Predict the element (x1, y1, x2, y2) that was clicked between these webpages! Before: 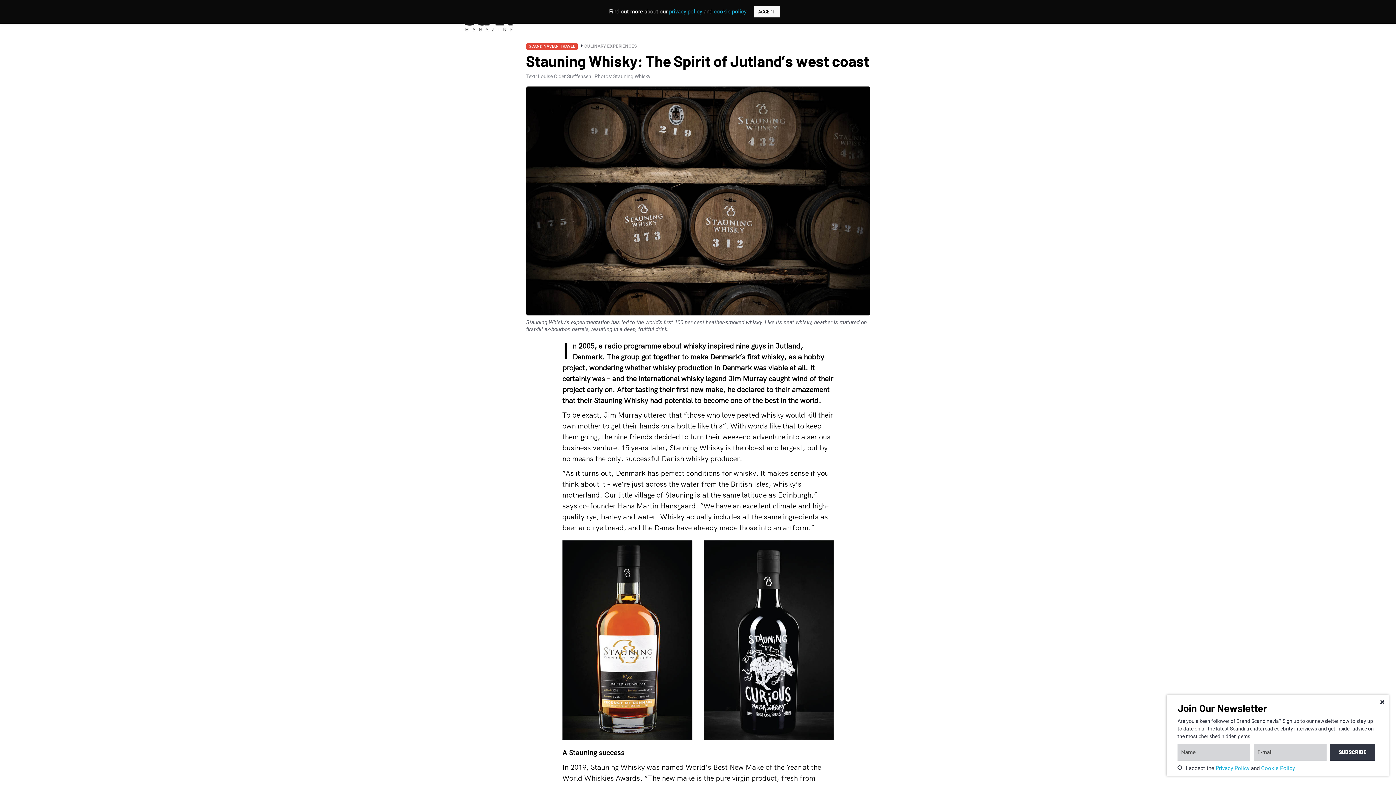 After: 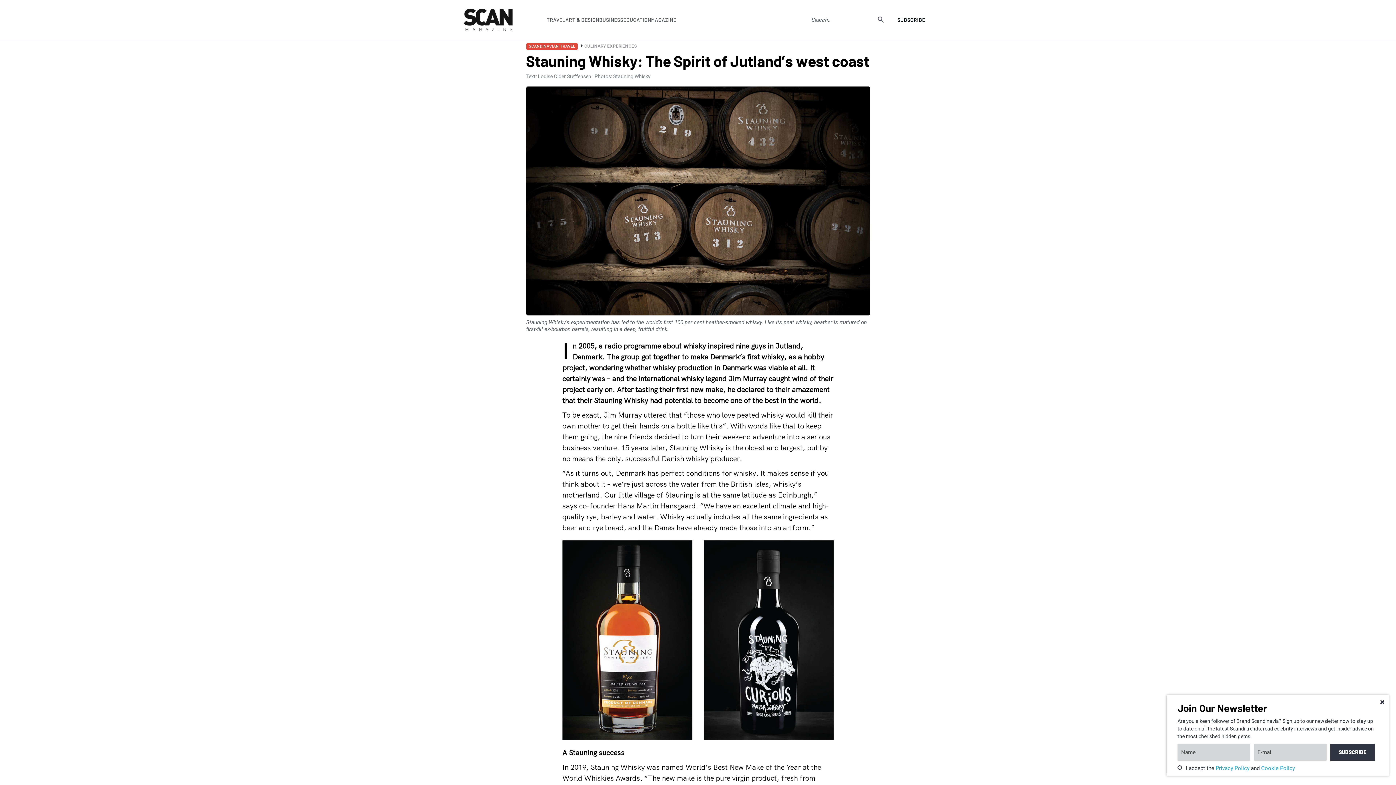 Action: bbox: (754, 6, 779, 17) label: ACCEPT